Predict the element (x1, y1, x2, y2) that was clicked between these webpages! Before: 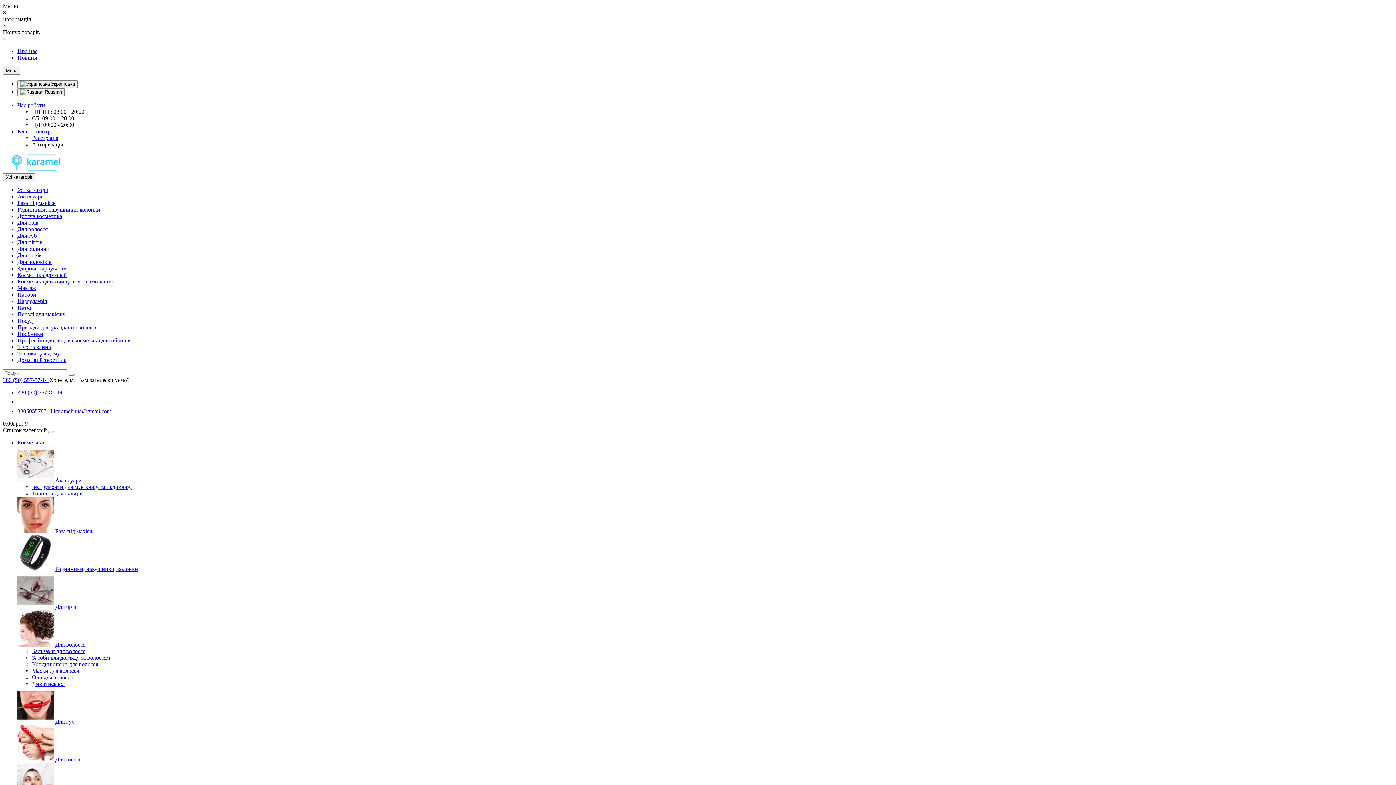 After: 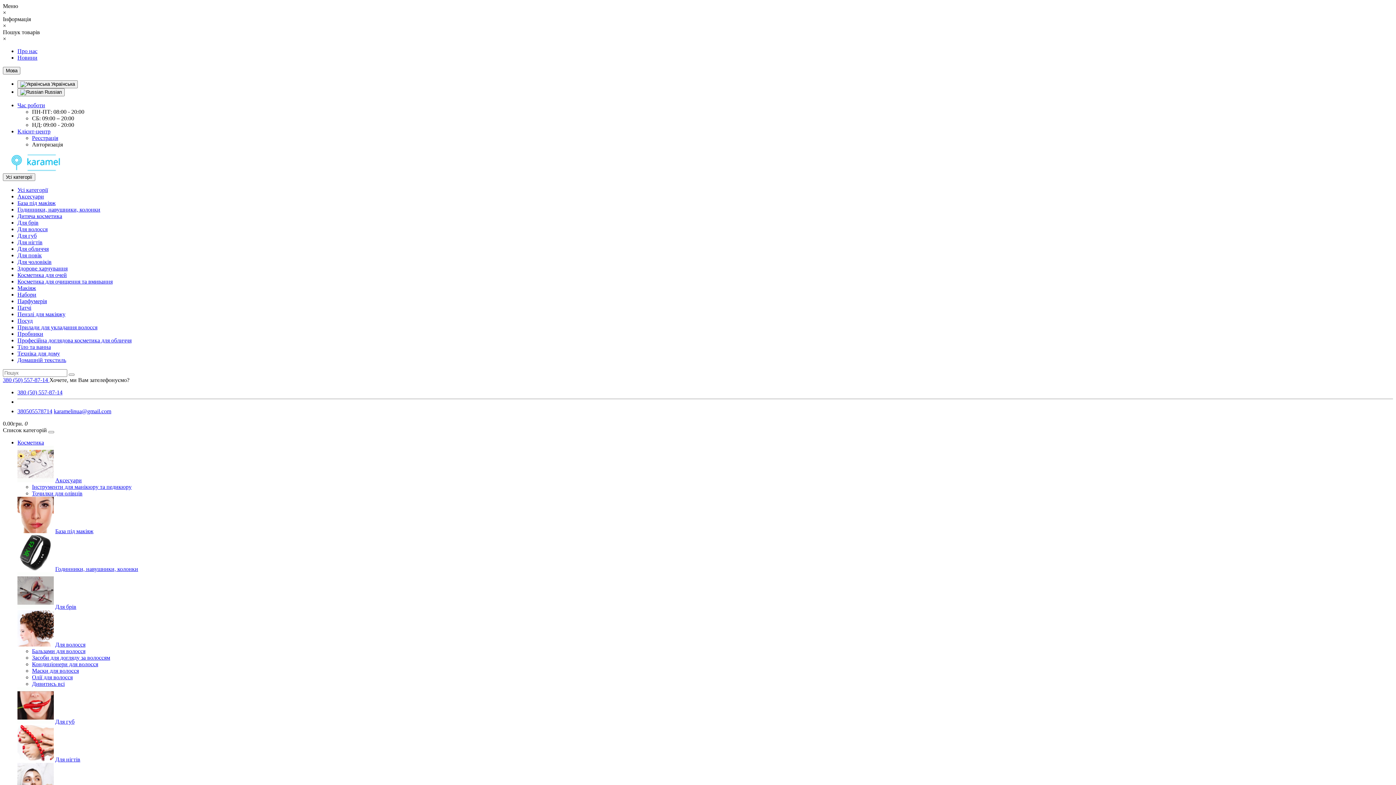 Action: label: Для обличчя bbox: (17, 245, 48, 252)